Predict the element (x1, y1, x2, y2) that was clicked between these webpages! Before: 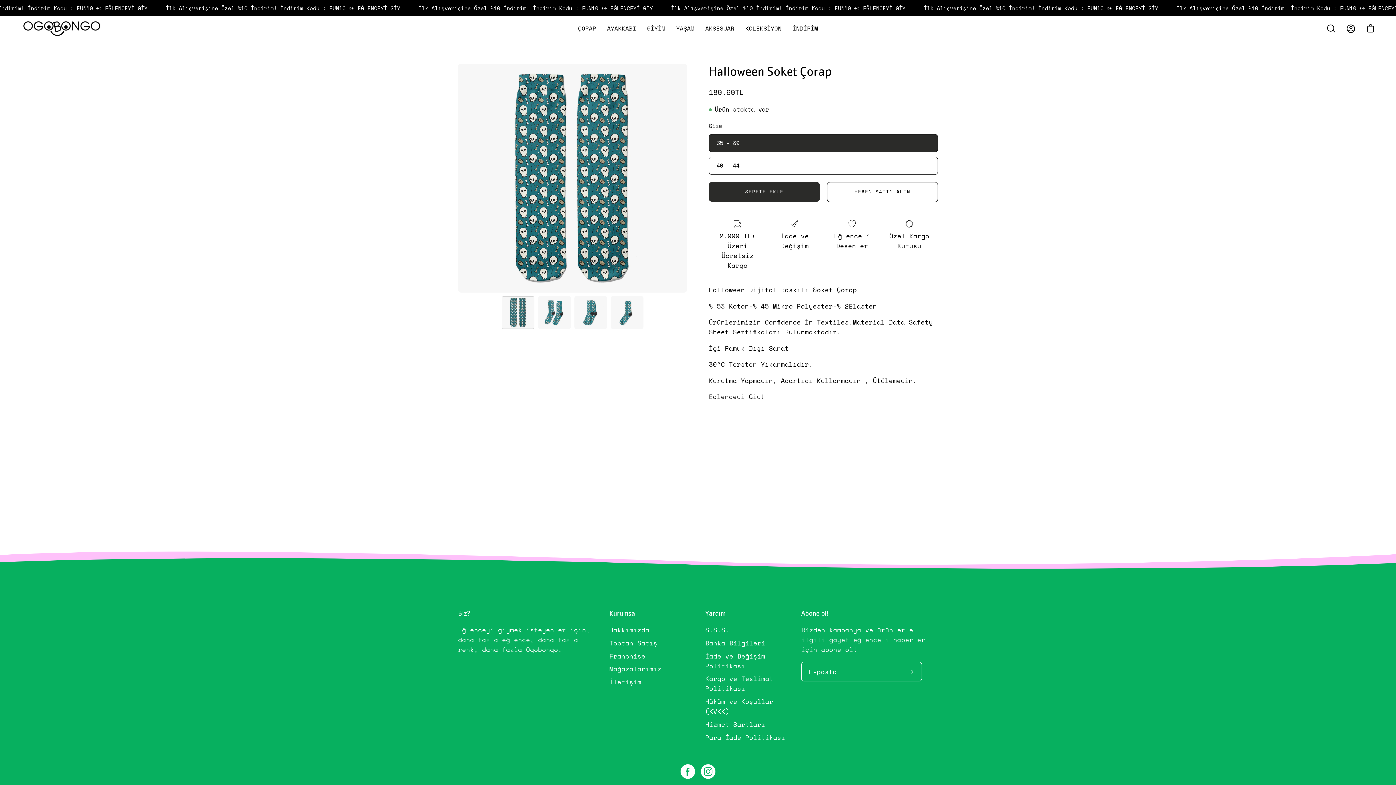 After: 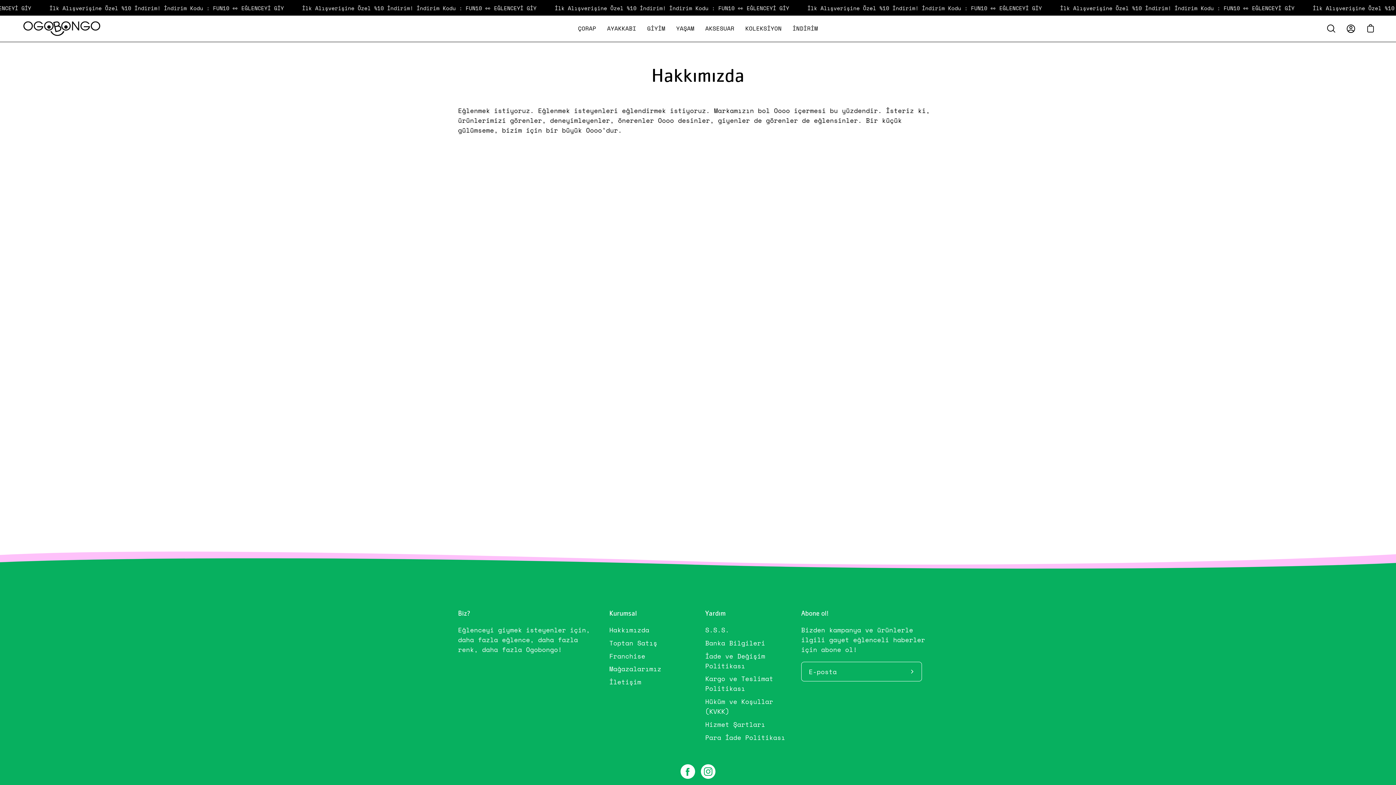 Action: label: Hakkımızda bbox: (609, 625, 649, 634)